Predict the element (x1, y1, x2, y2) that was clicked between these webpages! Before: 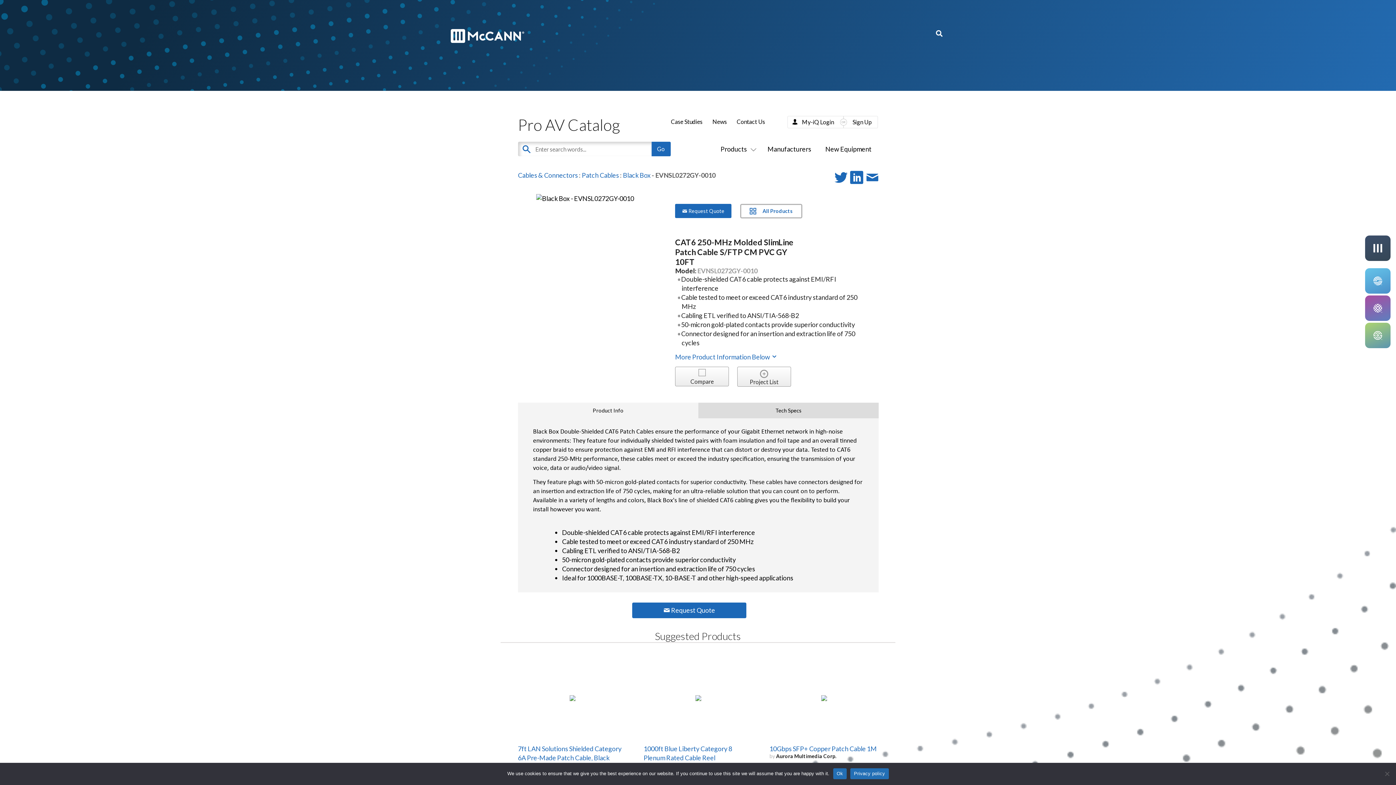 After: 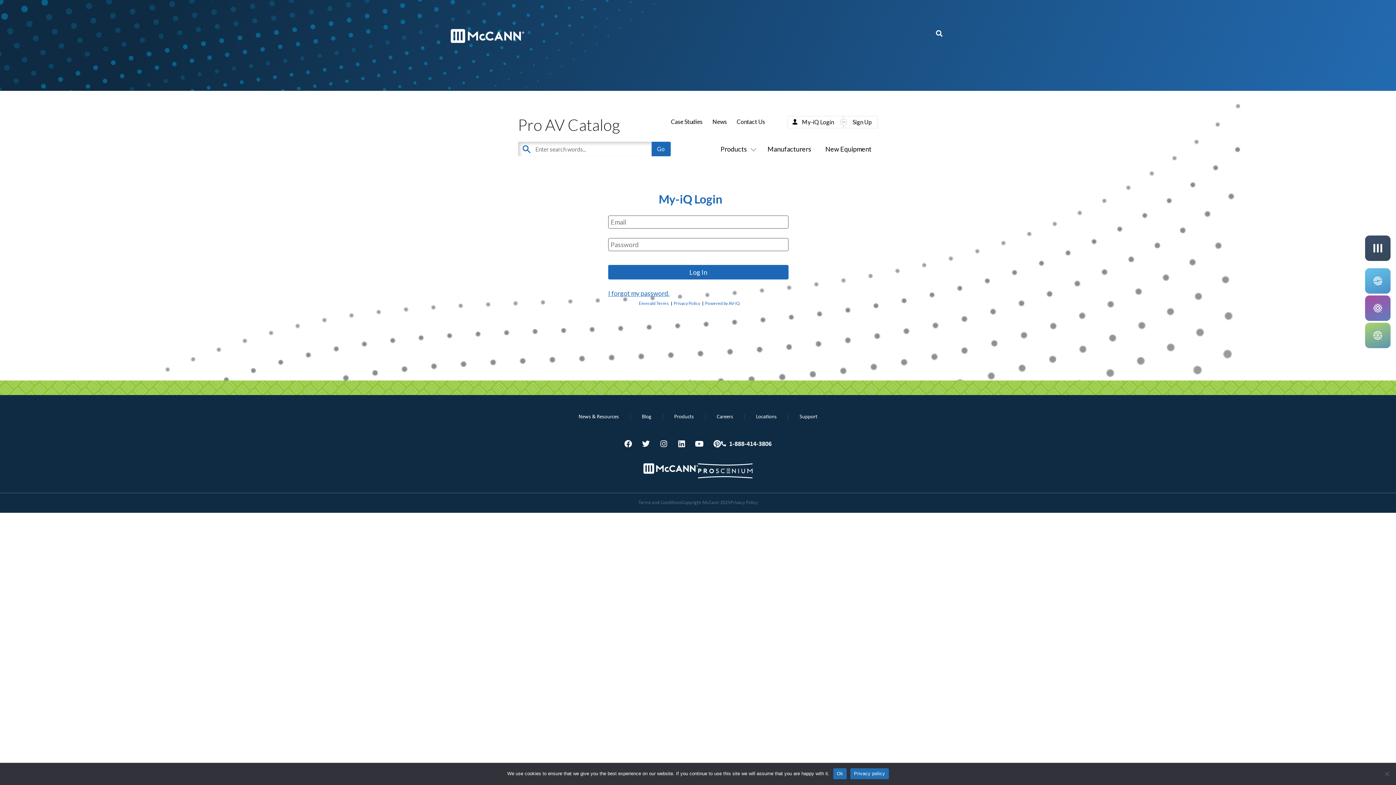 Action: label: My-iQ Login bbox: (802, 118, 834, 125)